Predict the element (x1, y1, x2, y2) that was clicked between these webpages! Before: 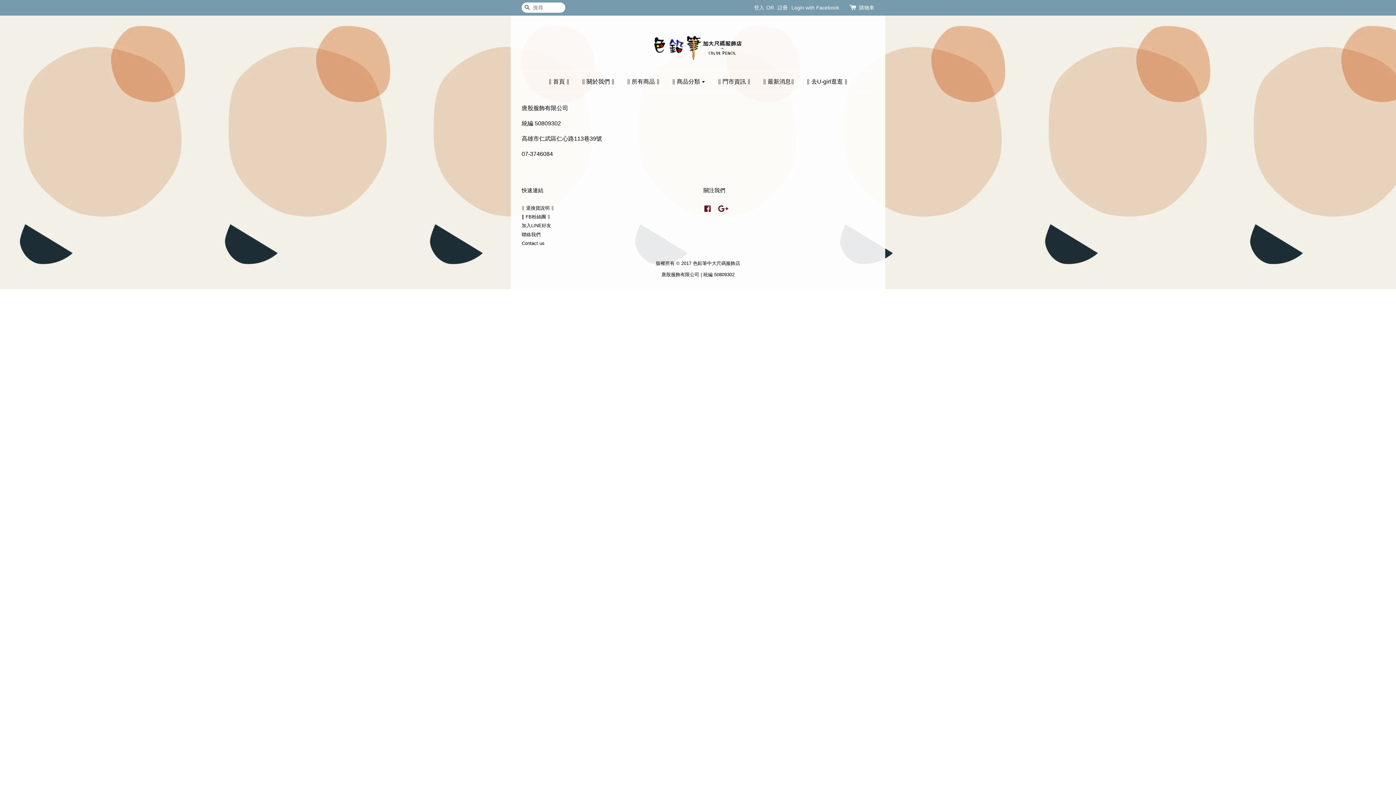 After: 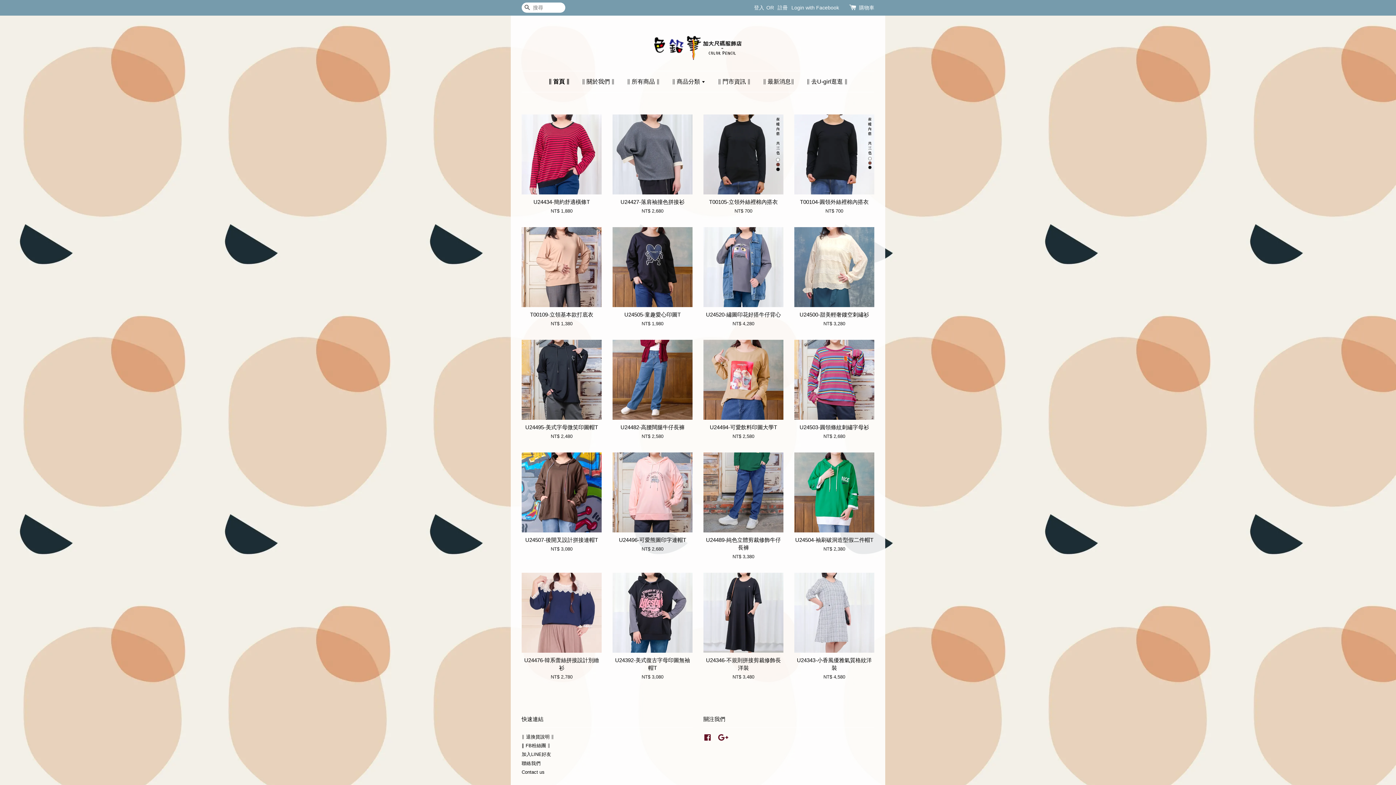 Action: bbox: (652, 33, 743, 60)